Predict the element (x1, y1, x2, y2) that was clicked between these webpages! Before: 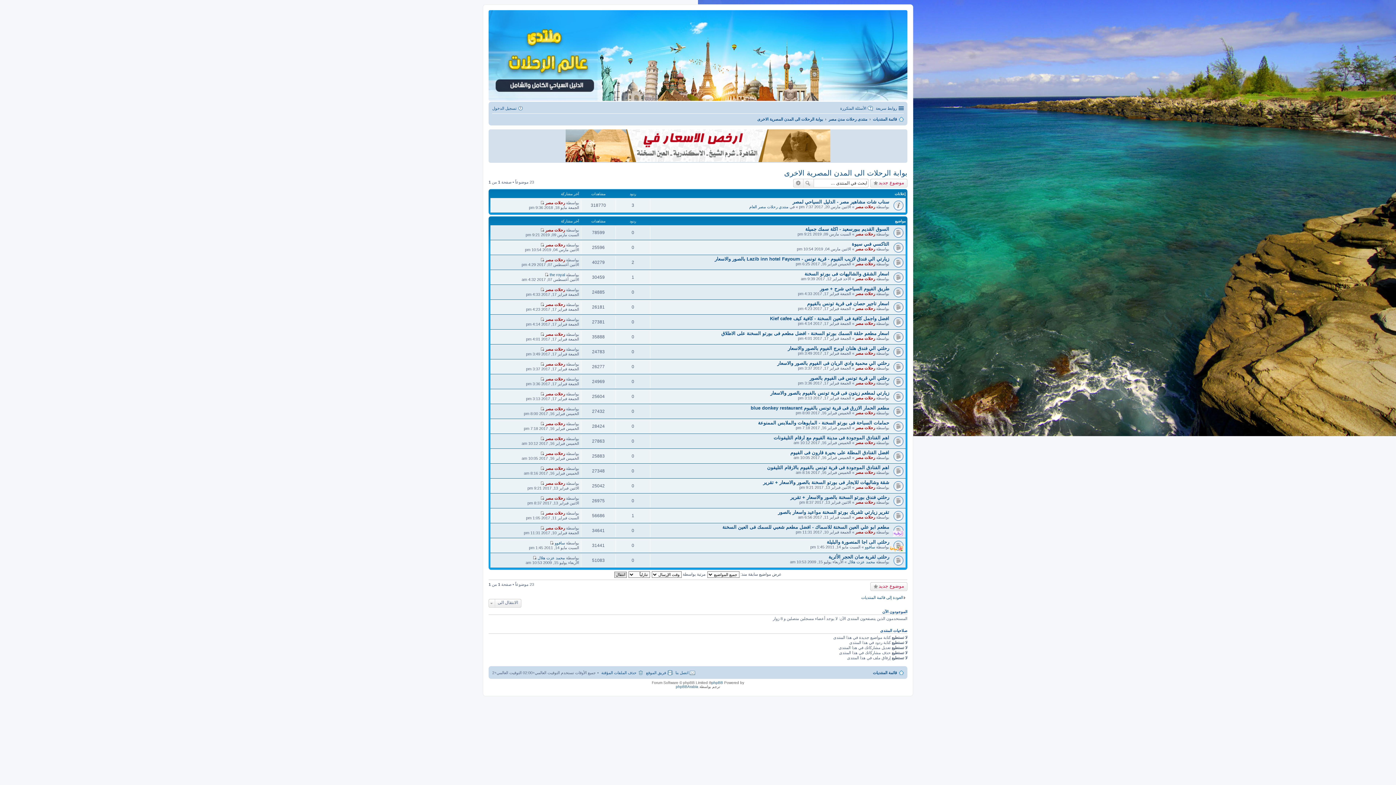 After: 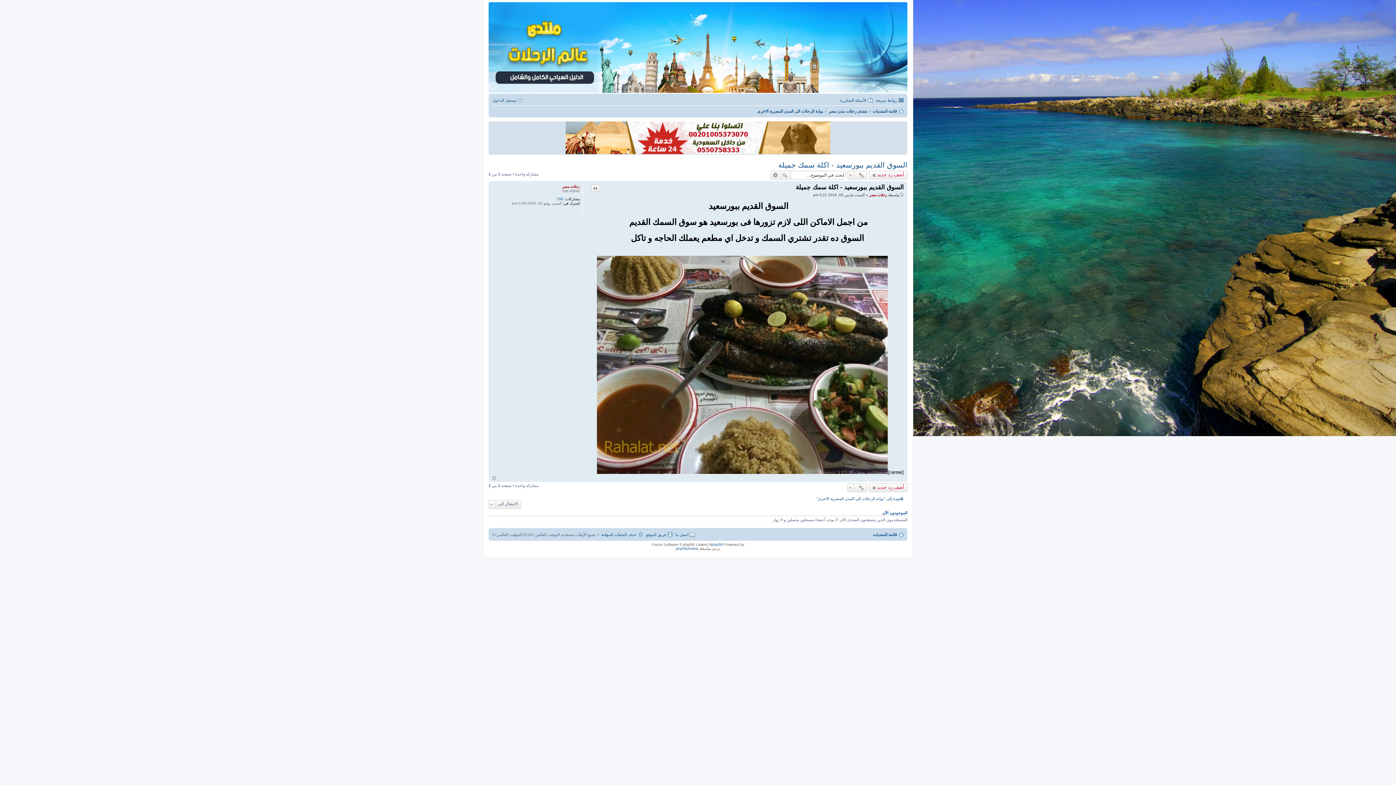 Action: bbox: (540, 228, 544, 232) label: شاهد آخر مشاركة